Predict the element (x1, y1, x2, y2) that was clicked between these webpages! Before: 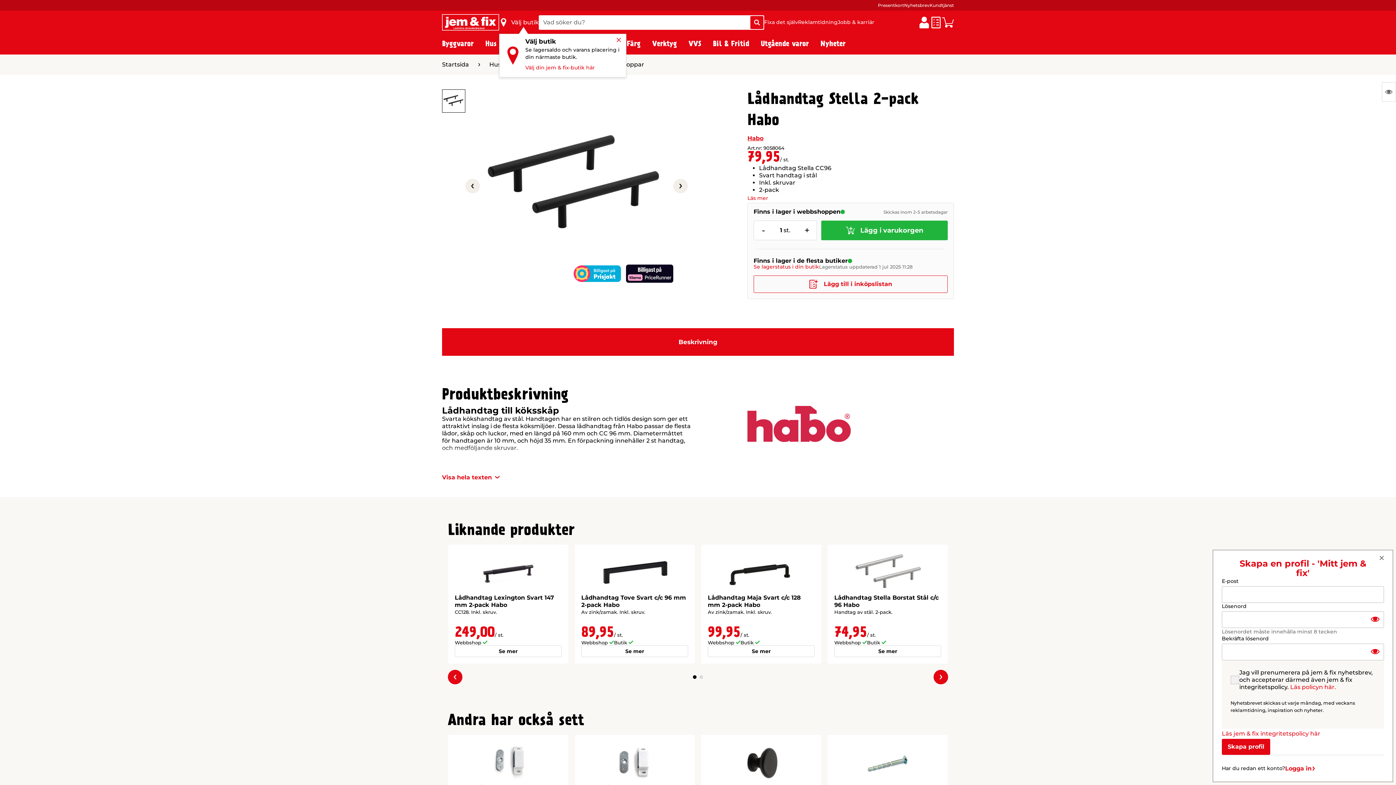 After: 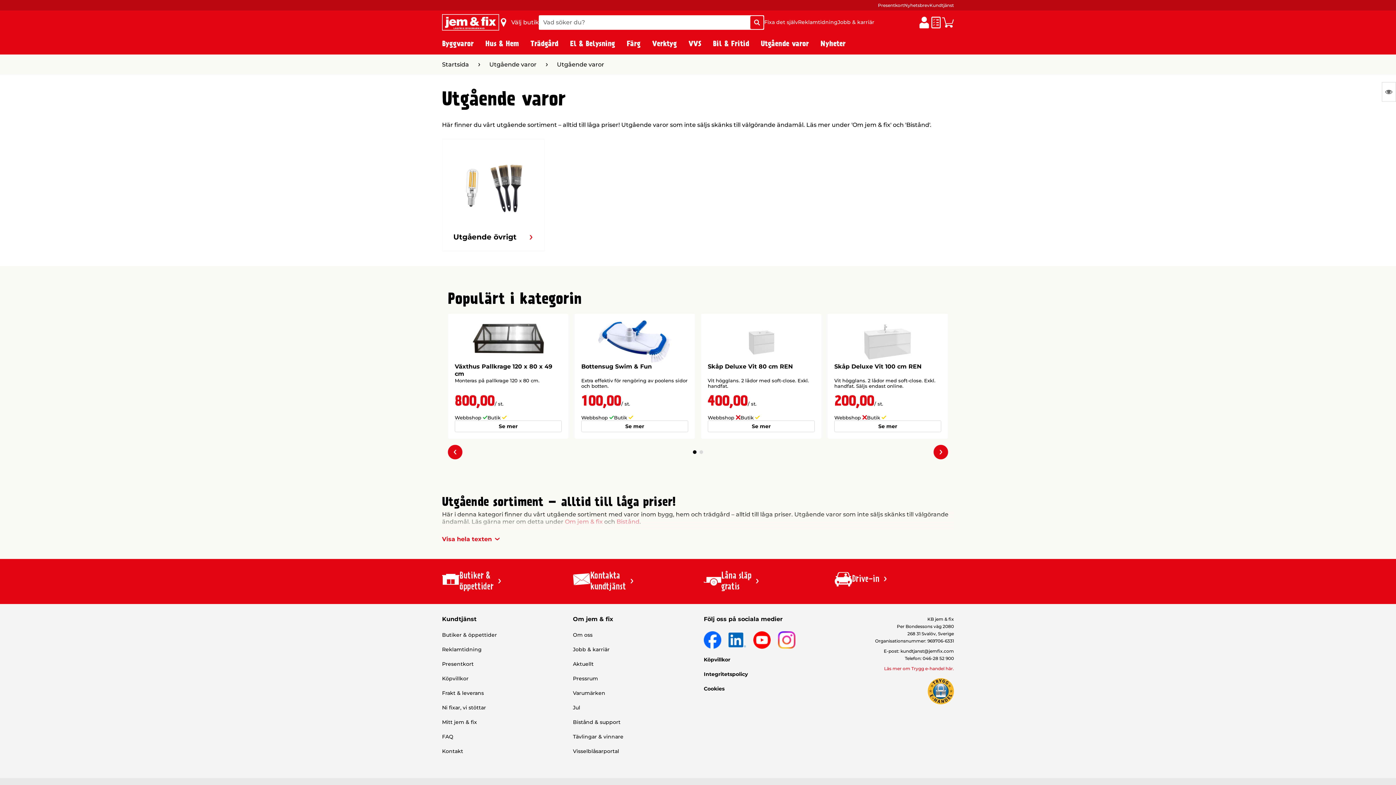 Action: bbox: (755, 37, 814, 54) label: Utgående varor